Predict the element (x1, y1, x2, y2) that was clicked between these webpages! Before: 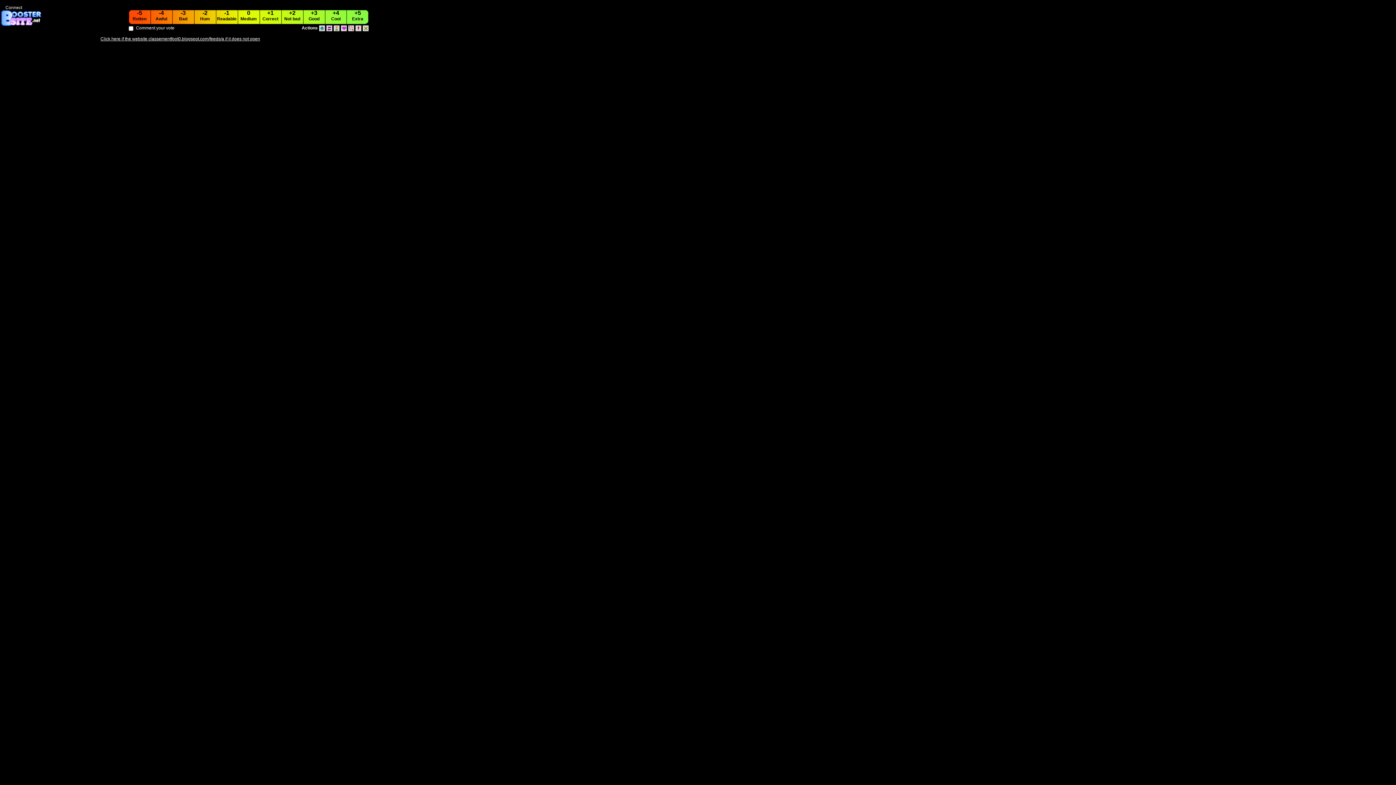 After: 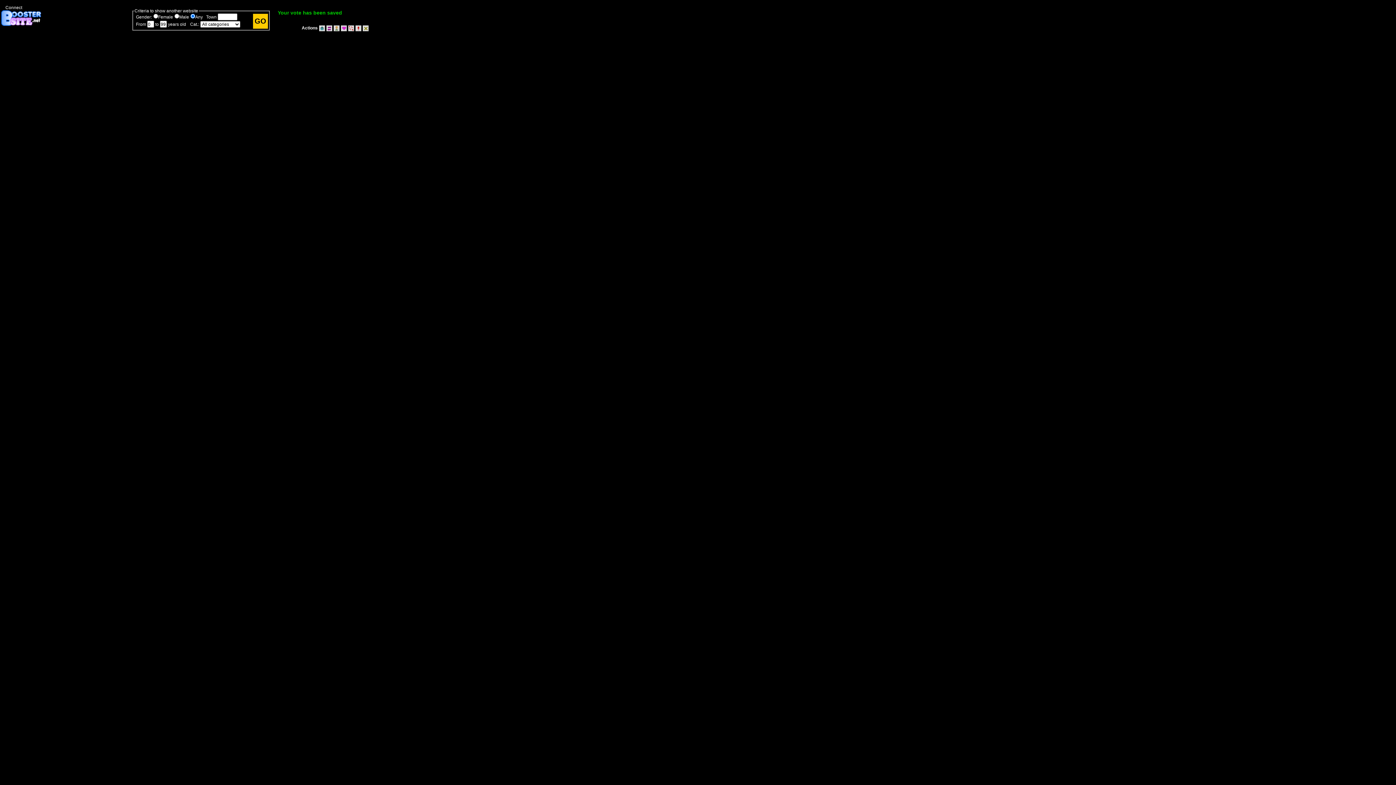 Action: label: +2
Not bad bbox: (281, 9, 303, 24)